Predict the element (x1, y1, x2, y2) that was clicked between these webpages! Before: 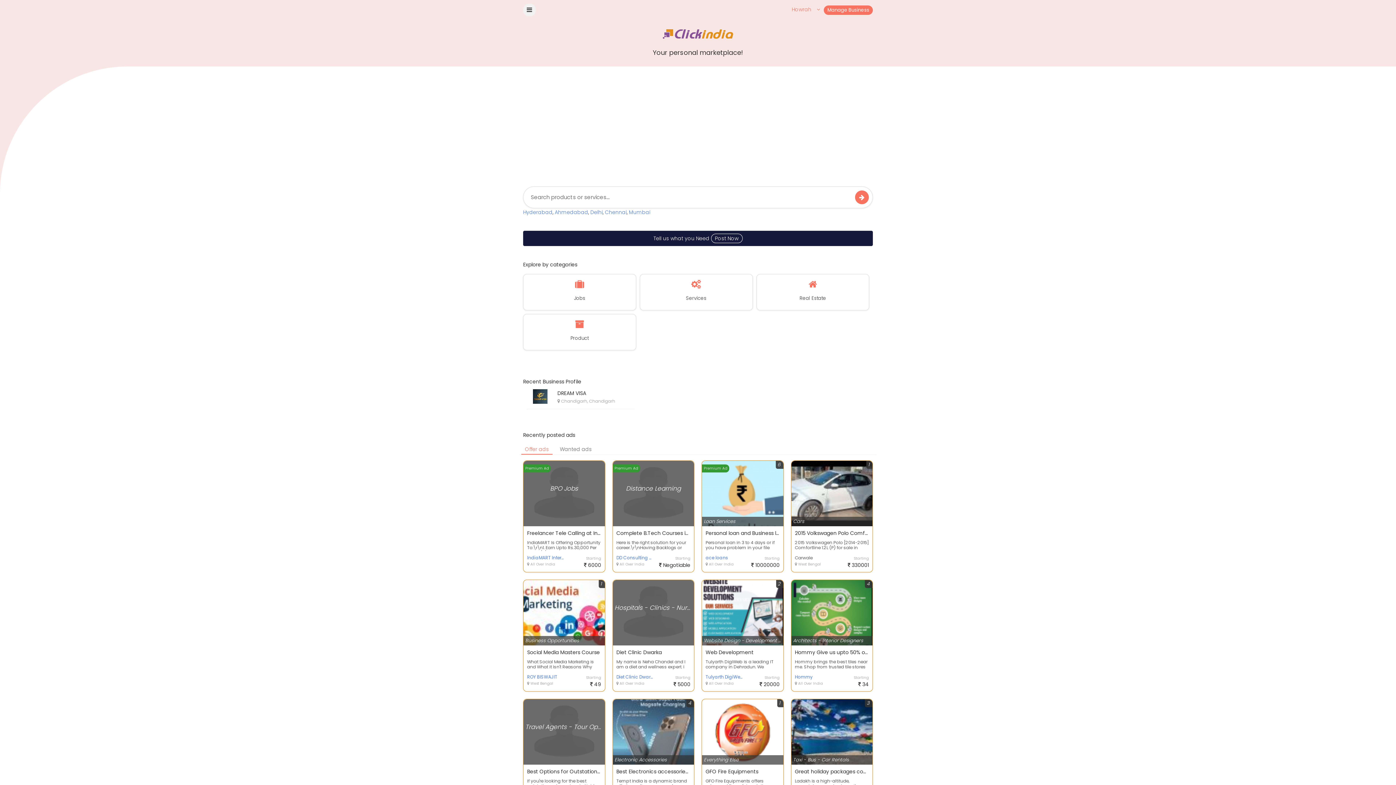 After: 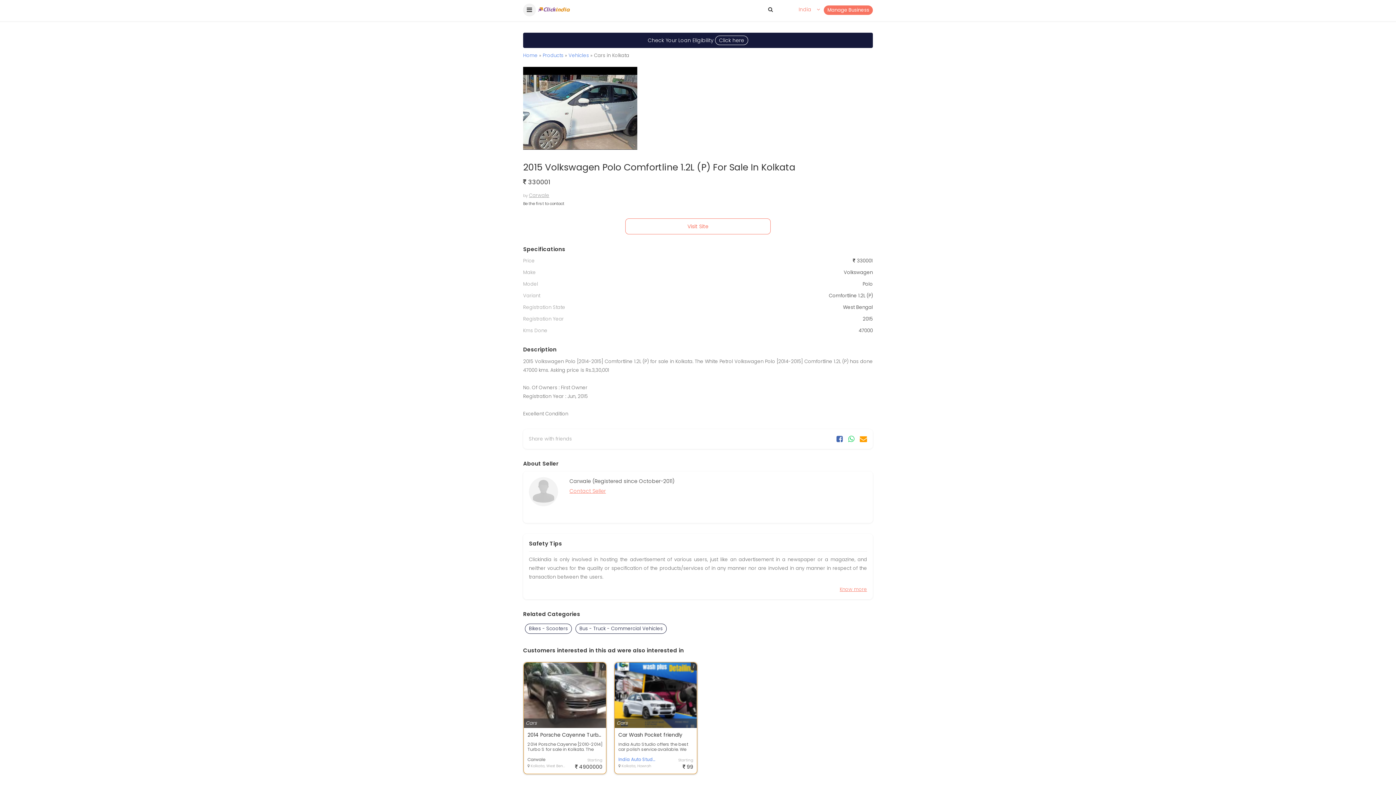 Action: bbox: (795, 530, 869, 551) label: 2015 Volkswagen Polo Comfortline 1.2L (P) For Sale In Kolkata
2015 Volkswagen Polo [2014-2015] Comfortline 1.2L (P) for sale in Kolkata. The White Petrol Volkswag...